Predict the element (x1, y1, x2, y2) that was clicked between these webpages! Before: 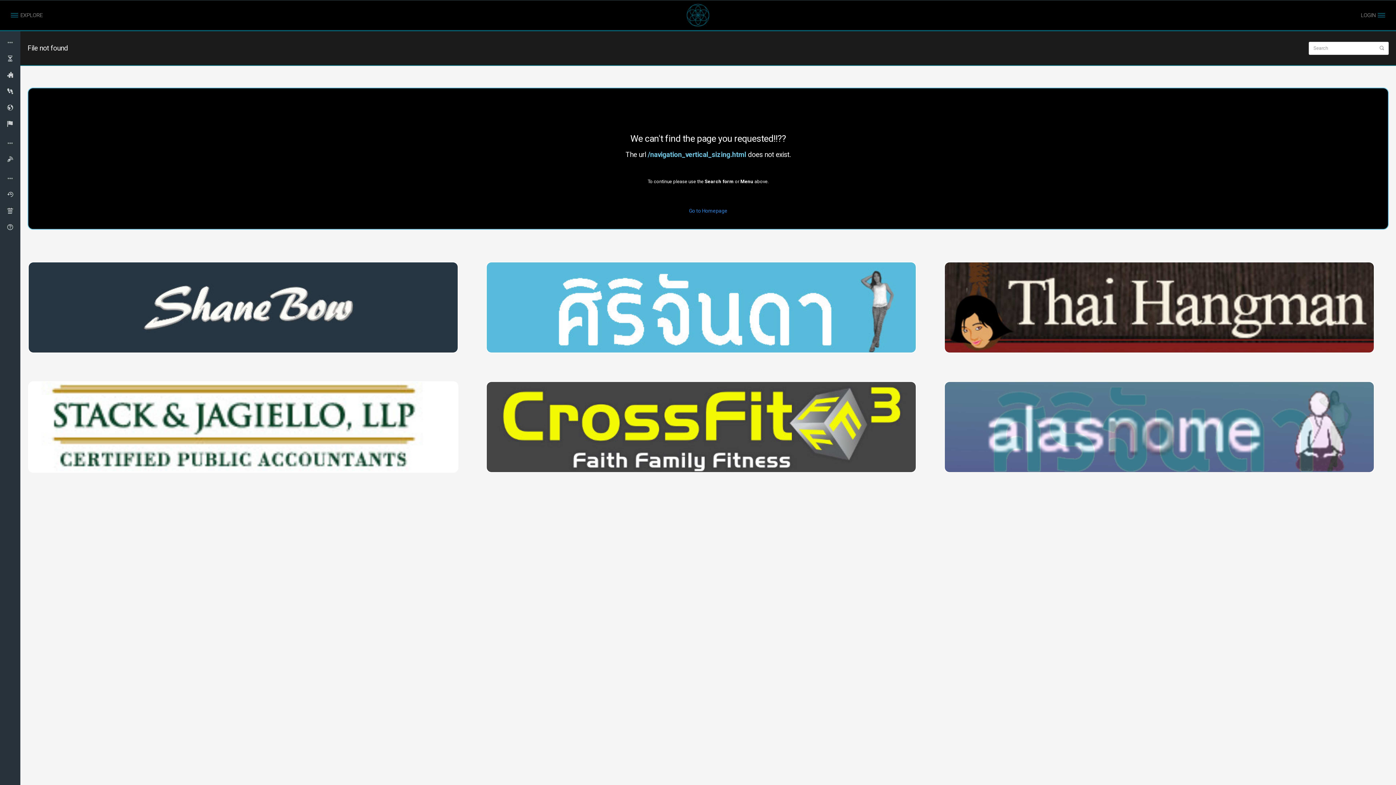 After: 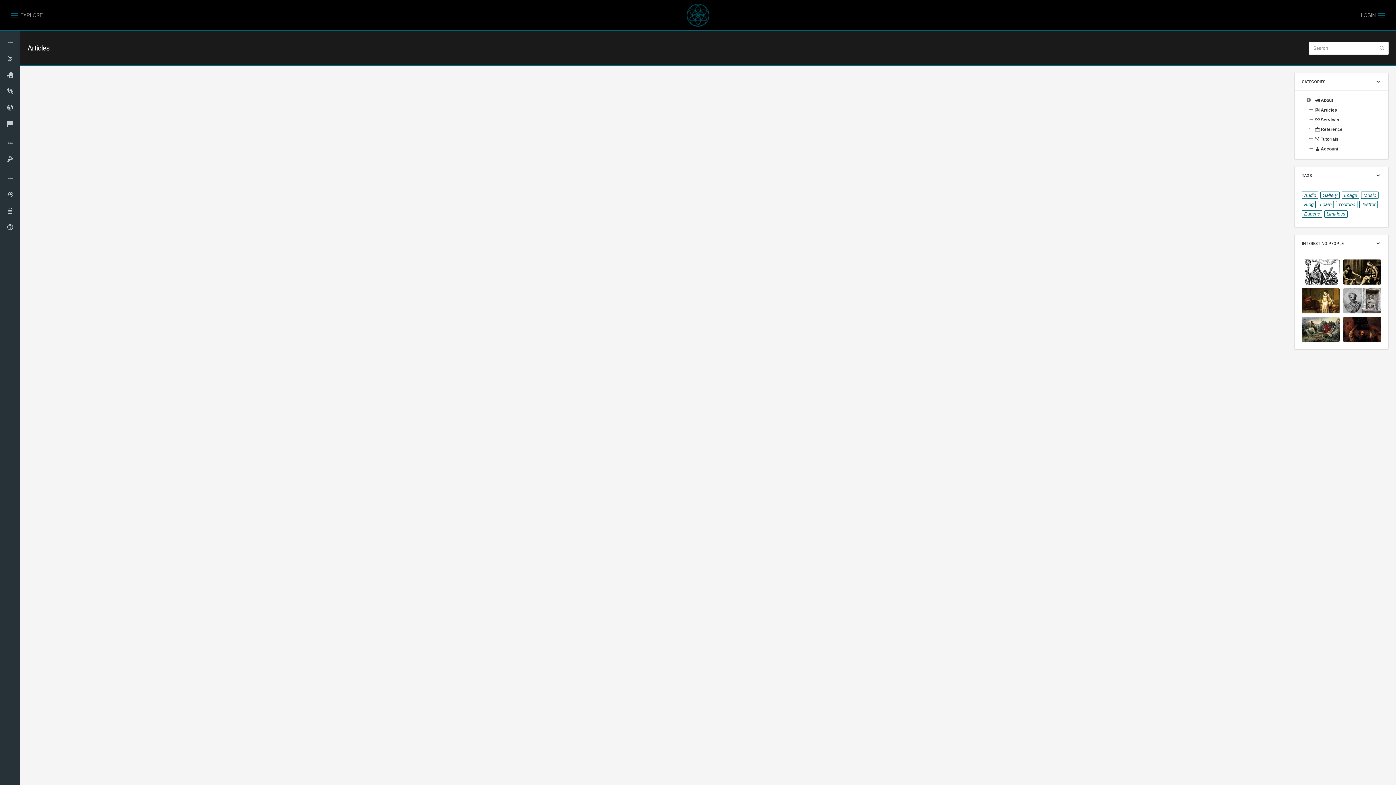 Action: bbox: (0, 151, 20, 167)